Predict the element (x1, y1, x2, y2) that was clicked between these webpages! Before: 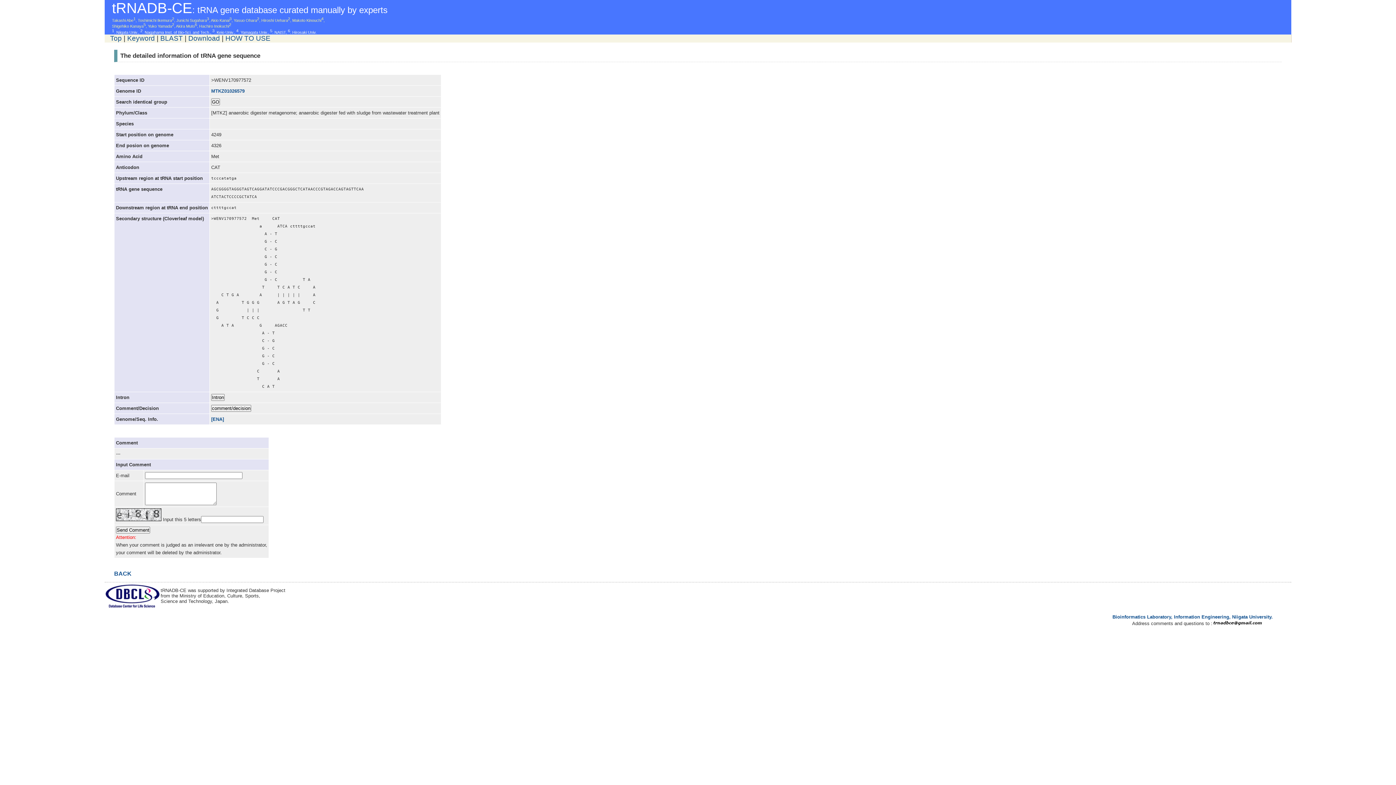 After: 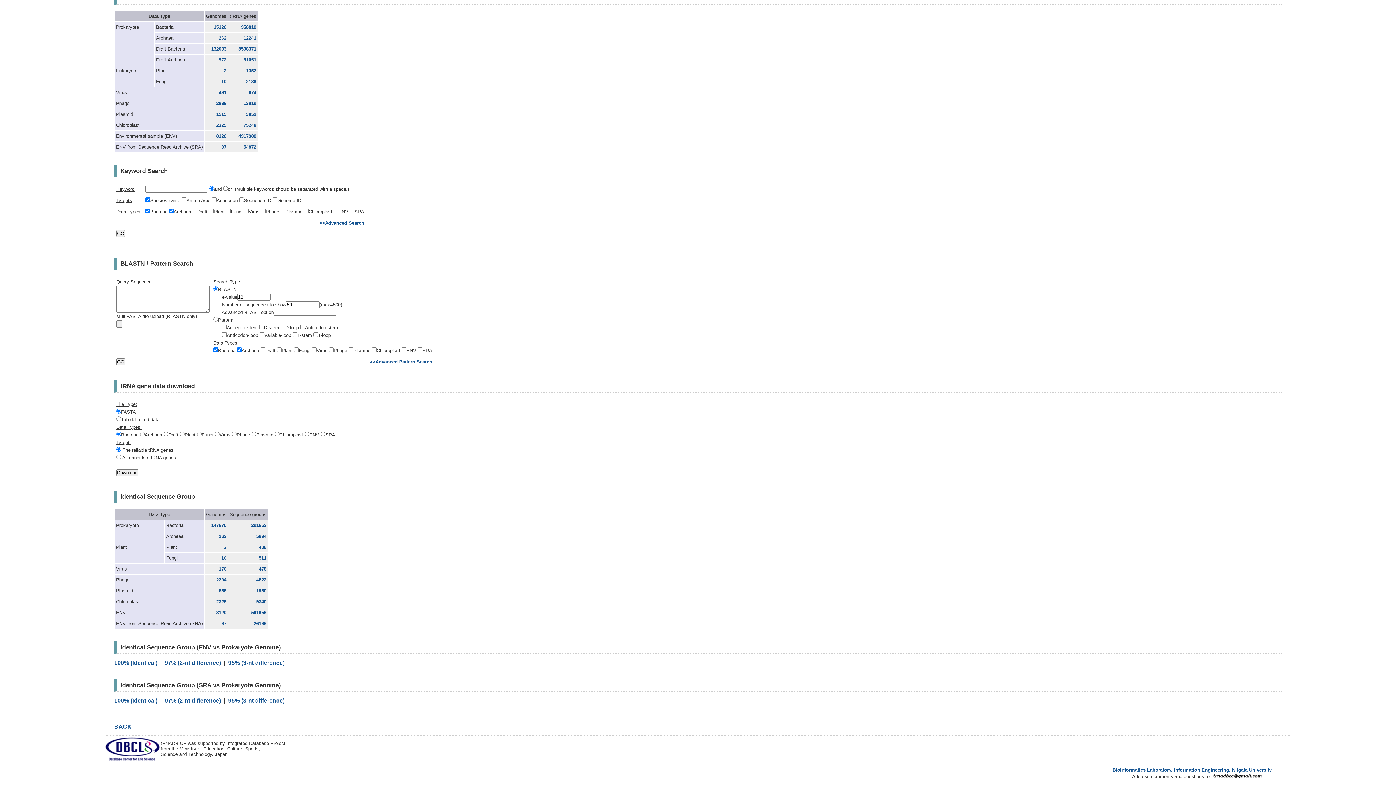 Action: label: Download bbox: (188, 34, 220, 42)